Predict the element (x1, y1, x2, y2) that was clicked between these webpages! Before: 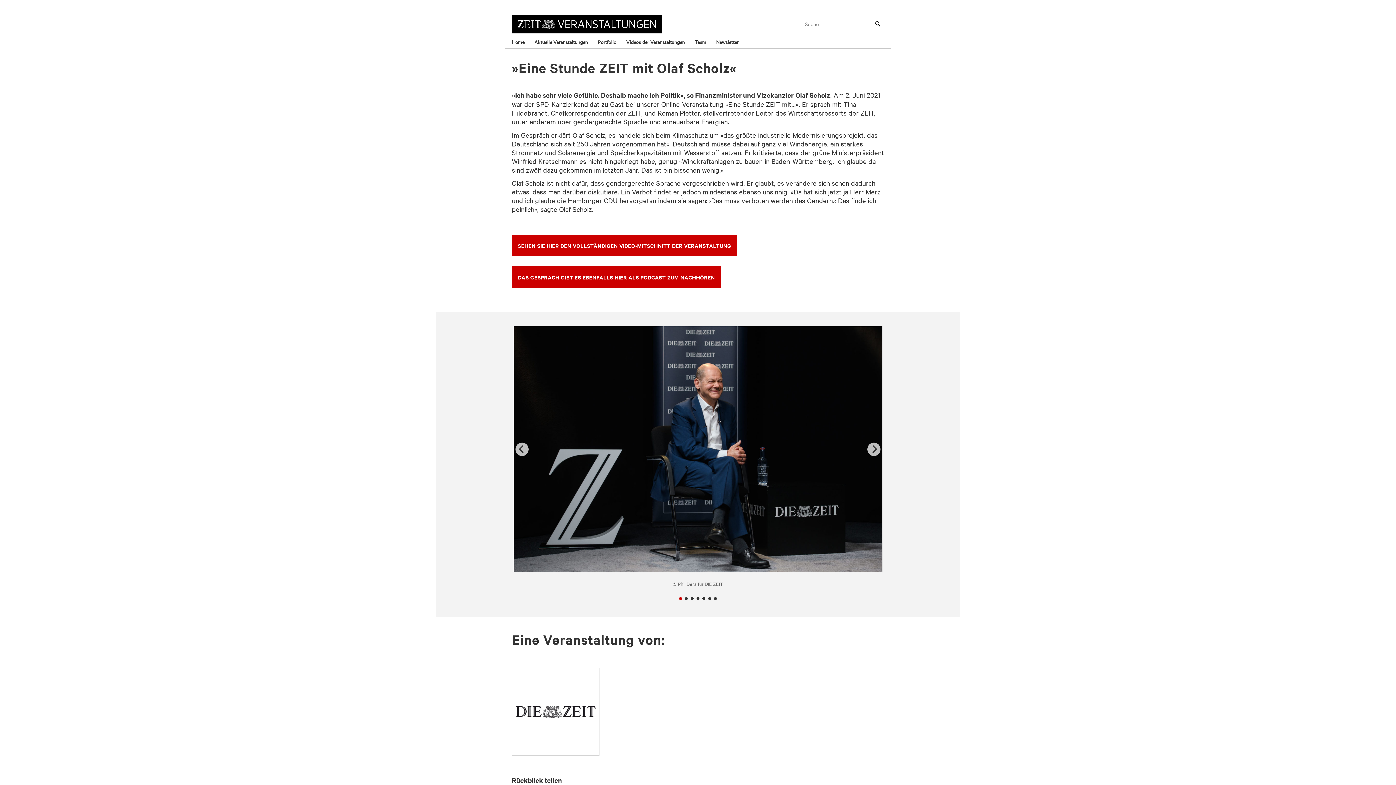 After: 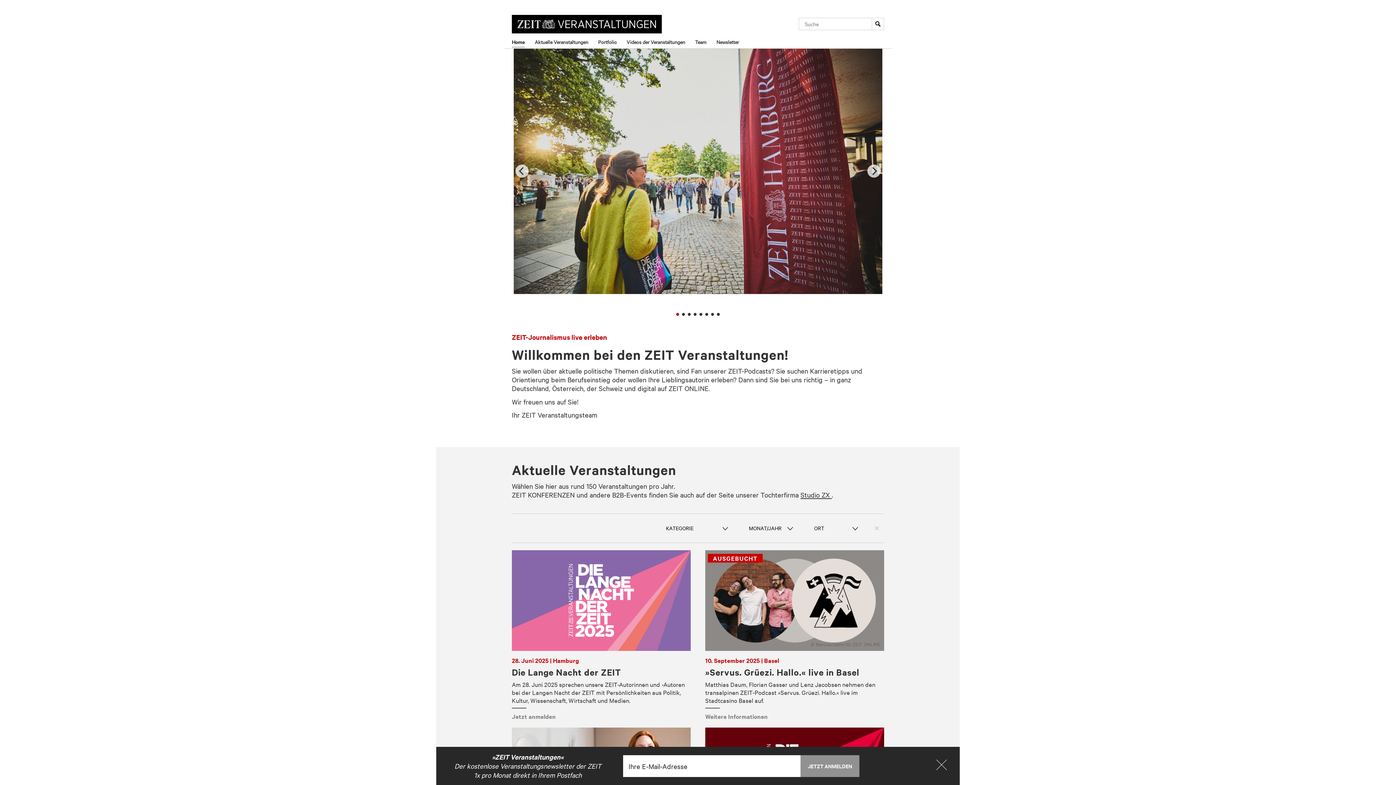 Action: bbox: (512, 0, 661, 48)